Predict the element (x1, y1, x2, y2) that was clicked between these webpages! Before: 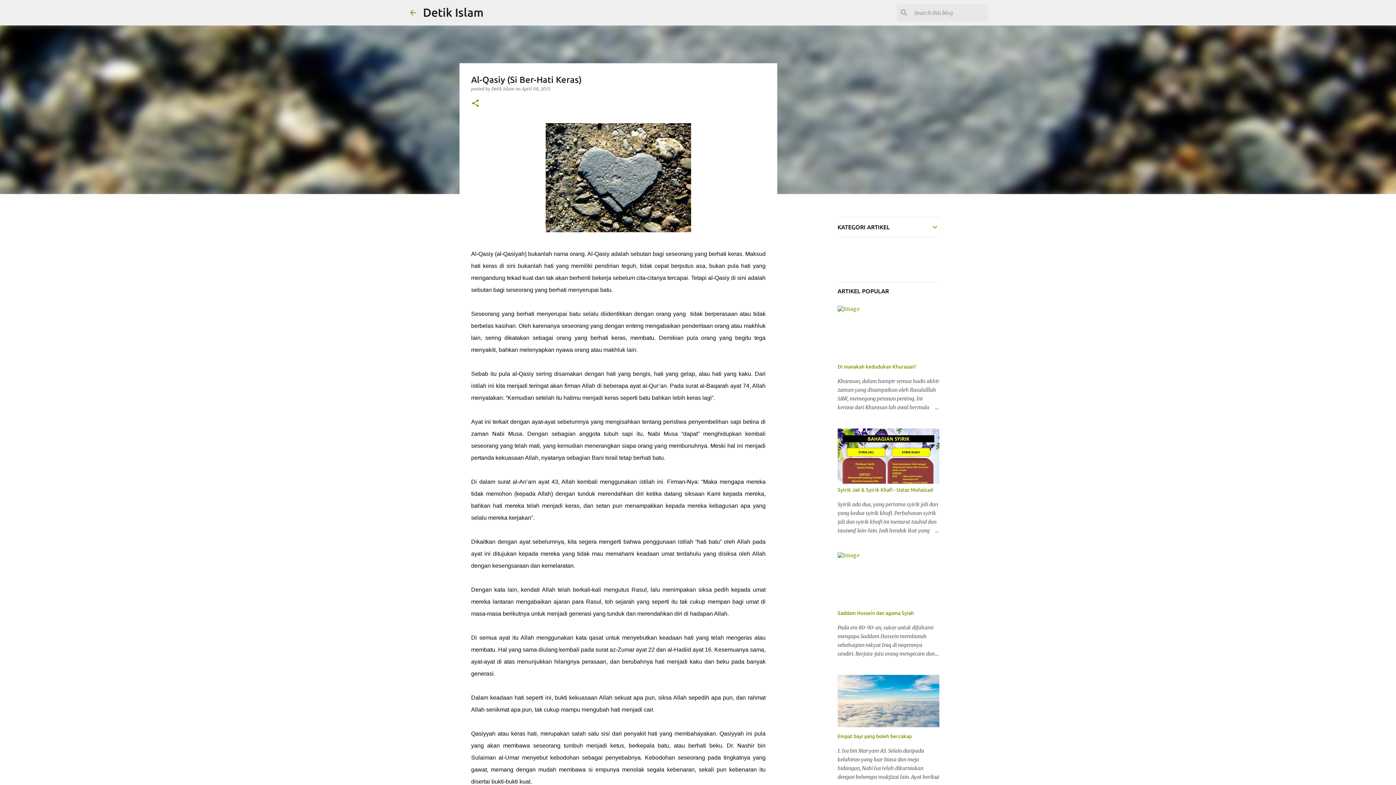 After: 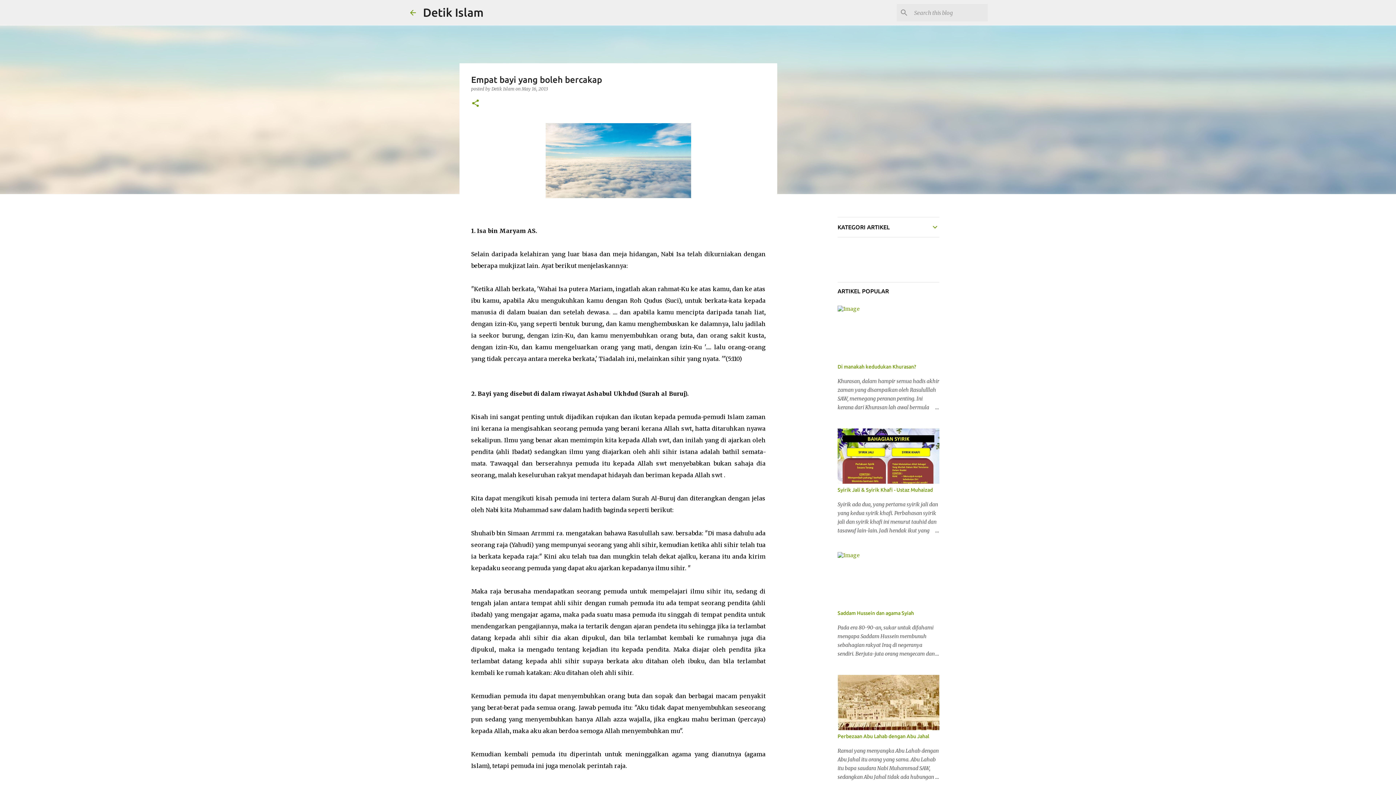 Action: bbox: (904, 773, 939, 781)